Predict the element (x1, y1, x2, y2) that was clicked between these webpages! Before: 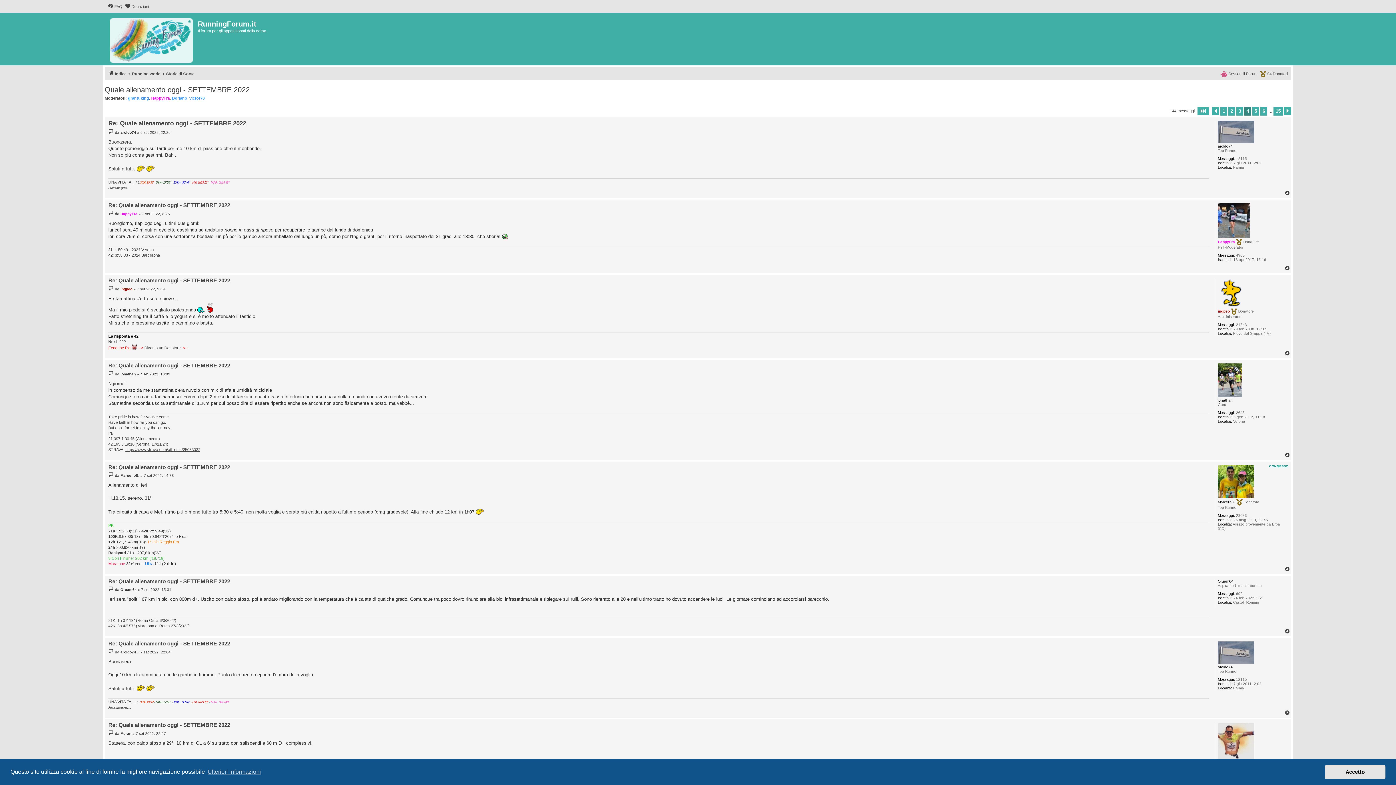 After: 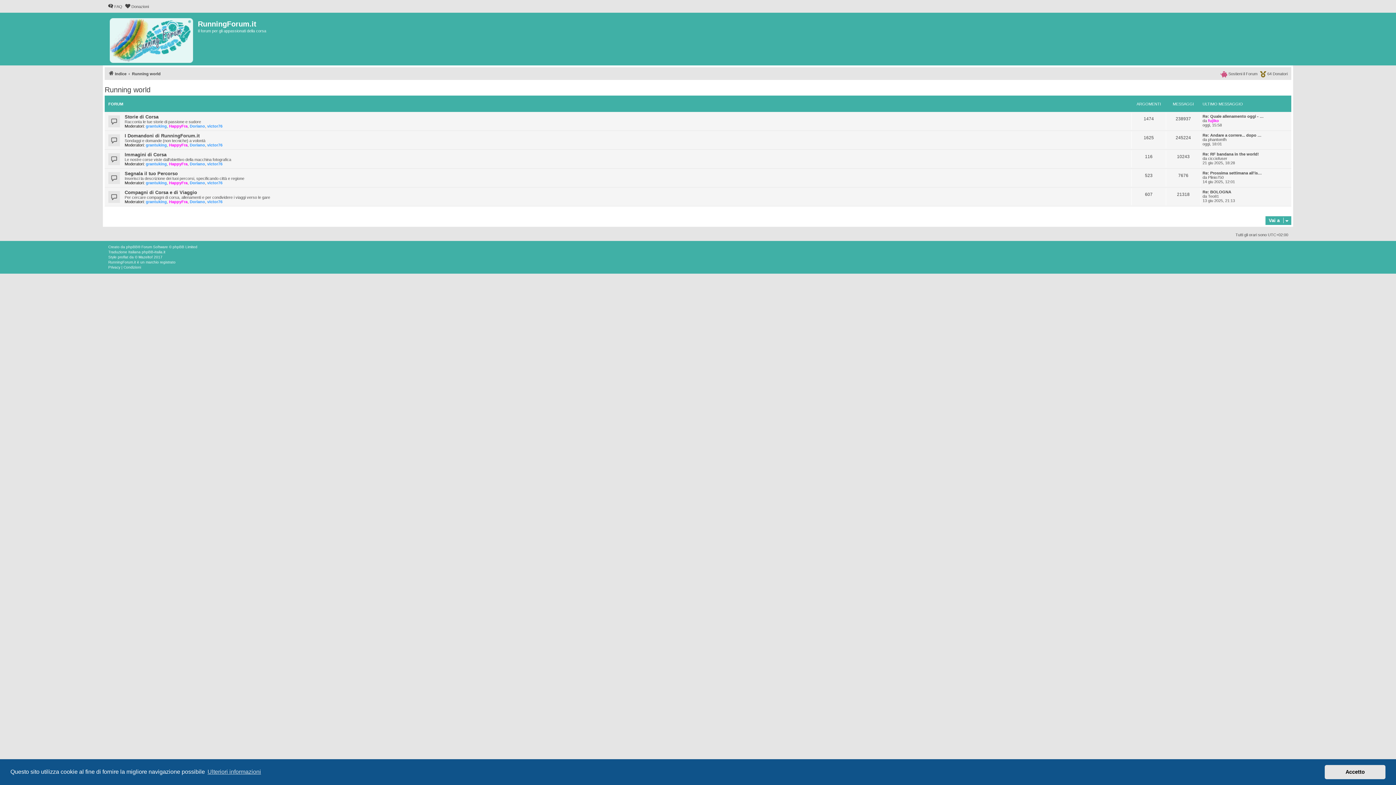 Action: bbox: (132, 69, 160, 78) label: Running world